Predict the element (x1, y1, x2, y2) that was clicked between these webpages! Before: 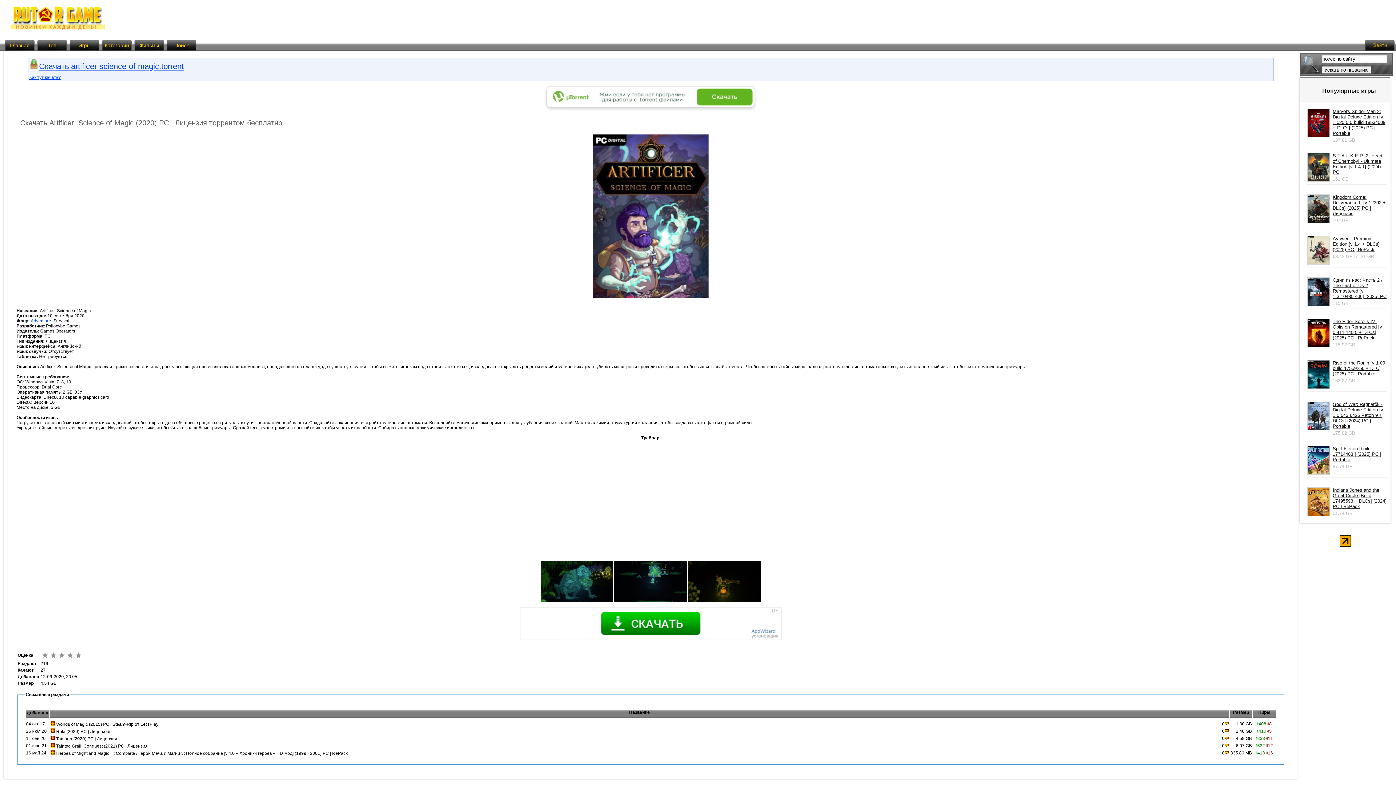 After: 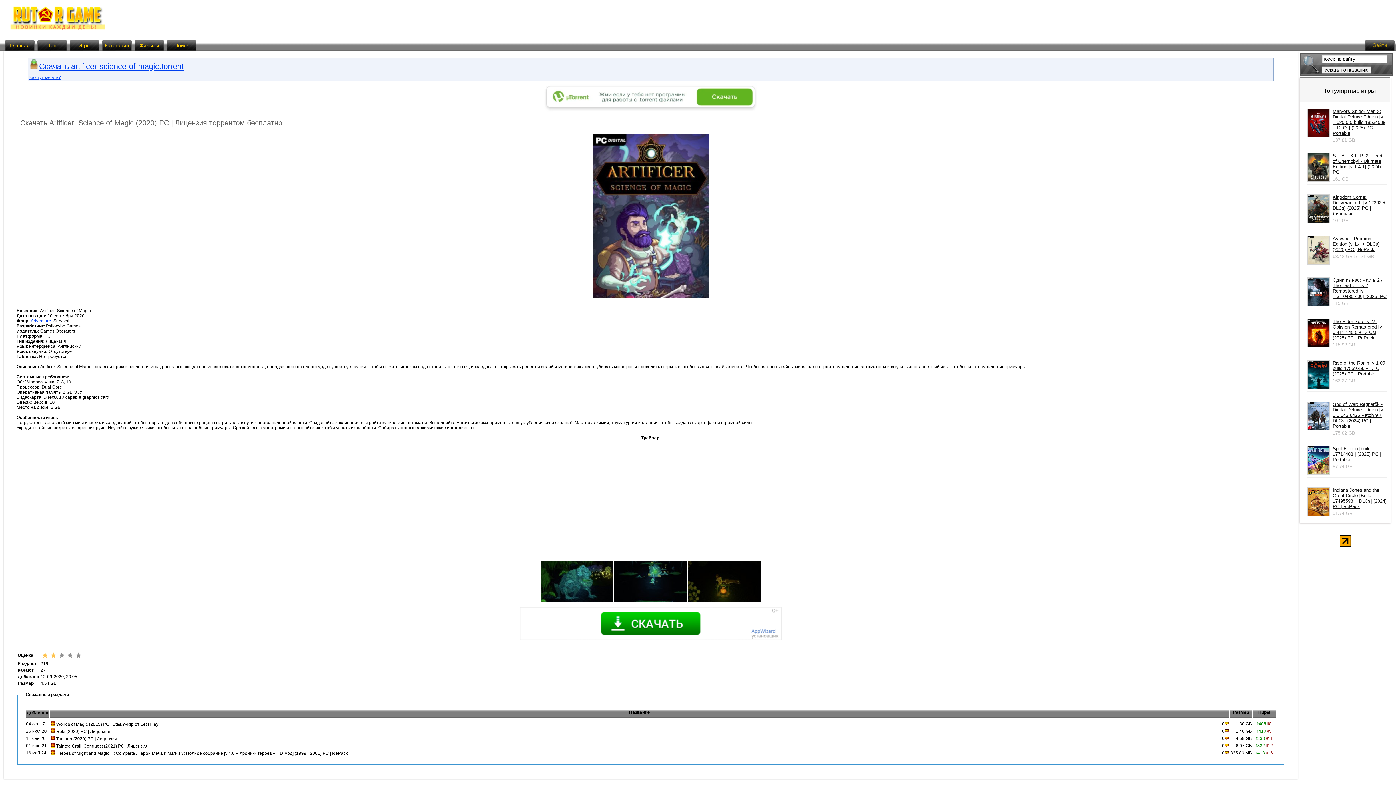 Action: bbox: (48, 651, 57, 660) label: 2